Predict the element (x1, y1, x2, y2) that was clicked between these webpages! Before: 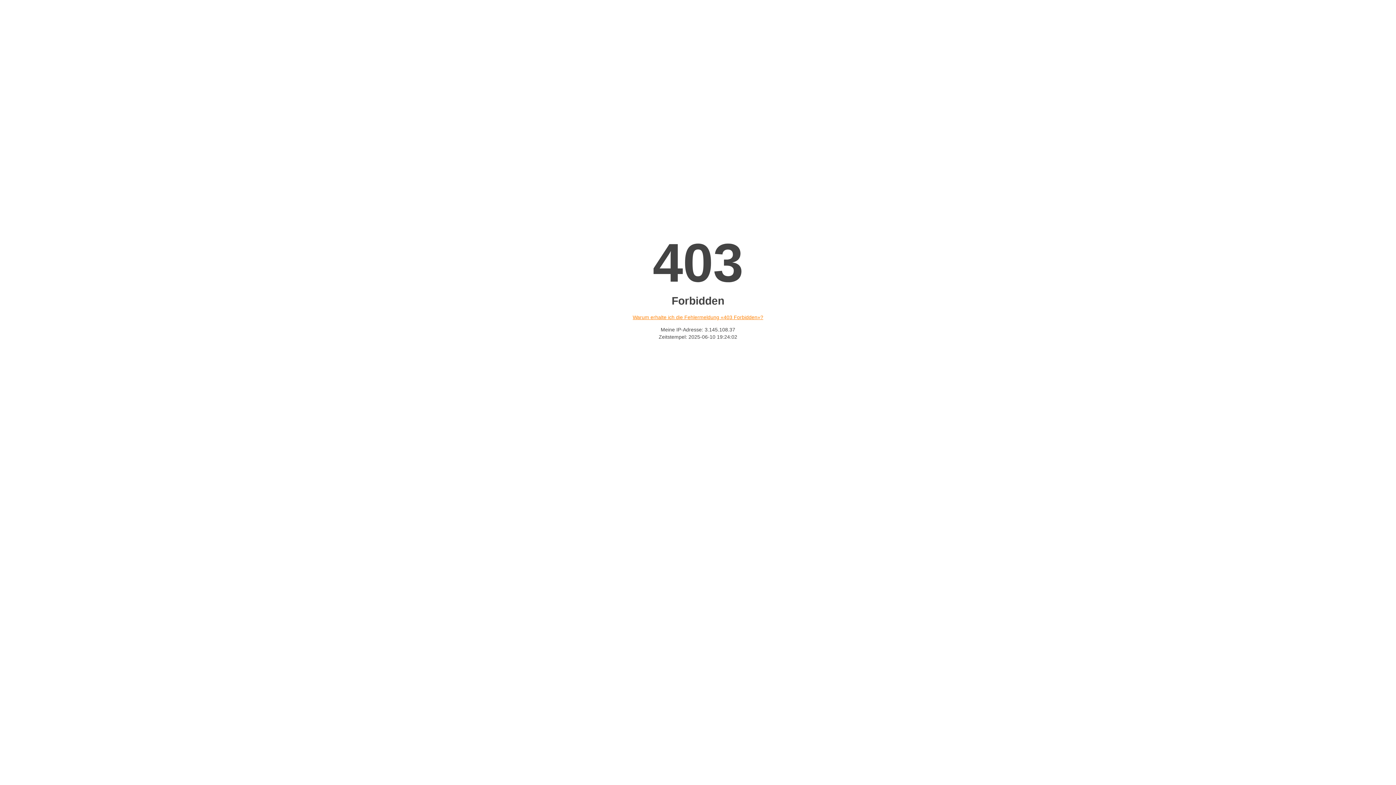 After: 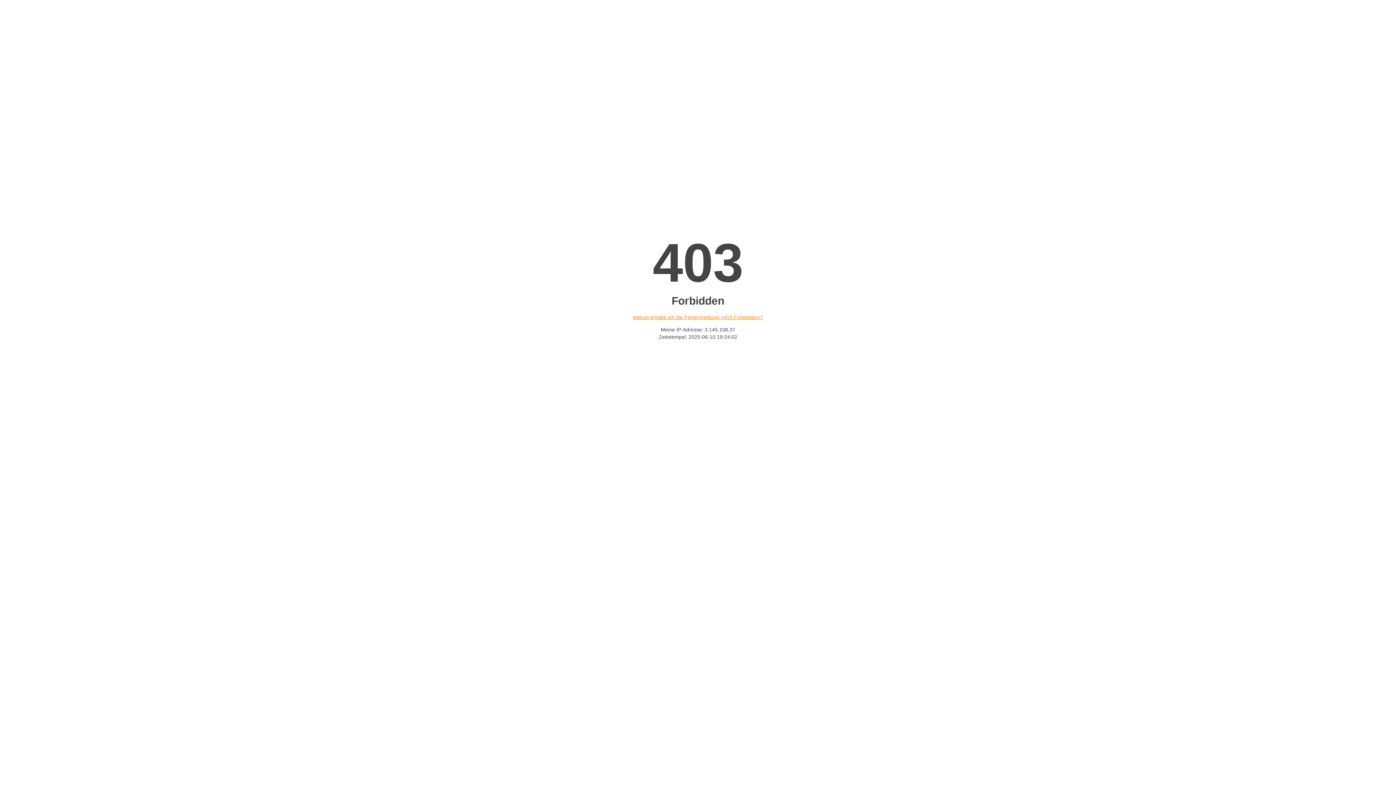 Action: label: Warum erhalte ich die Fehlermeldung «403 Forbidden»? bbox: (632, 314, 763, 320)